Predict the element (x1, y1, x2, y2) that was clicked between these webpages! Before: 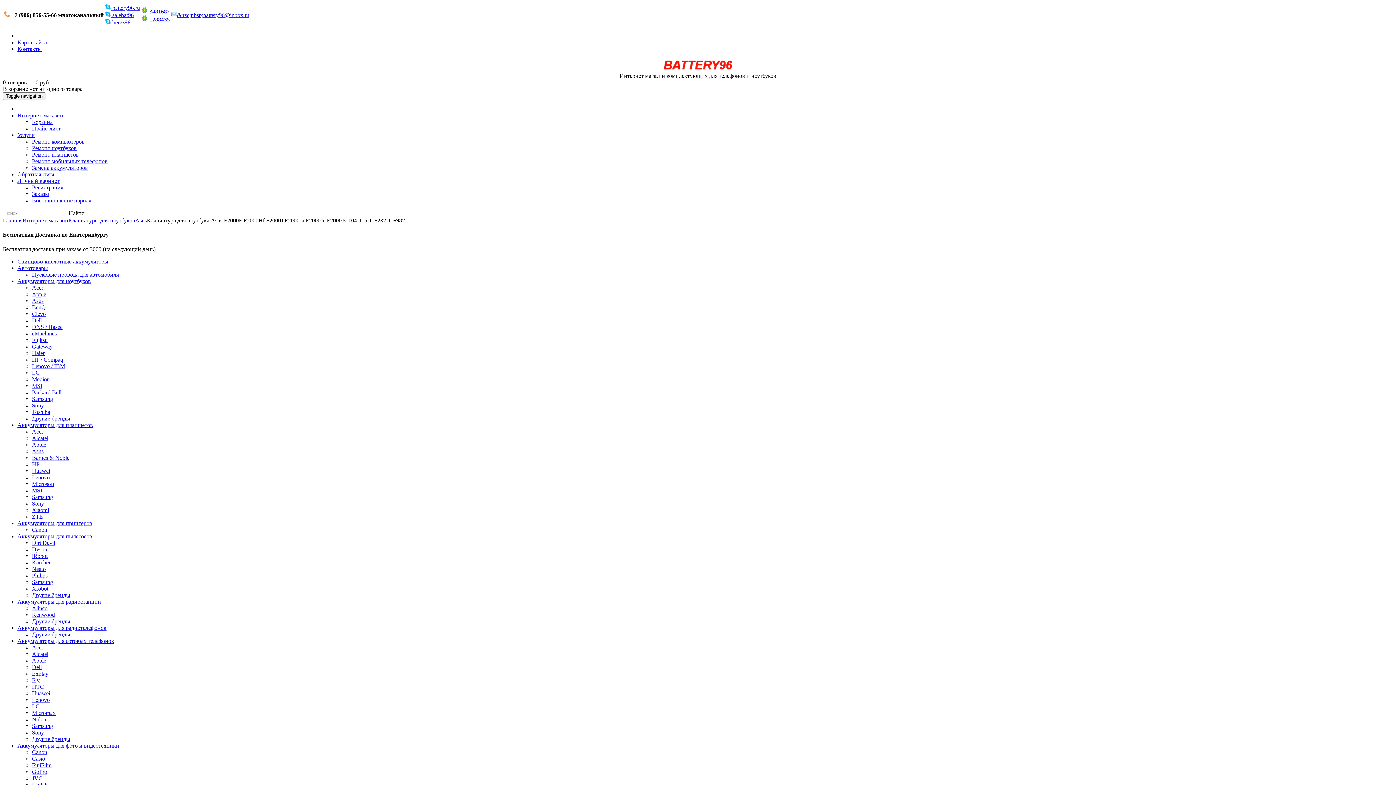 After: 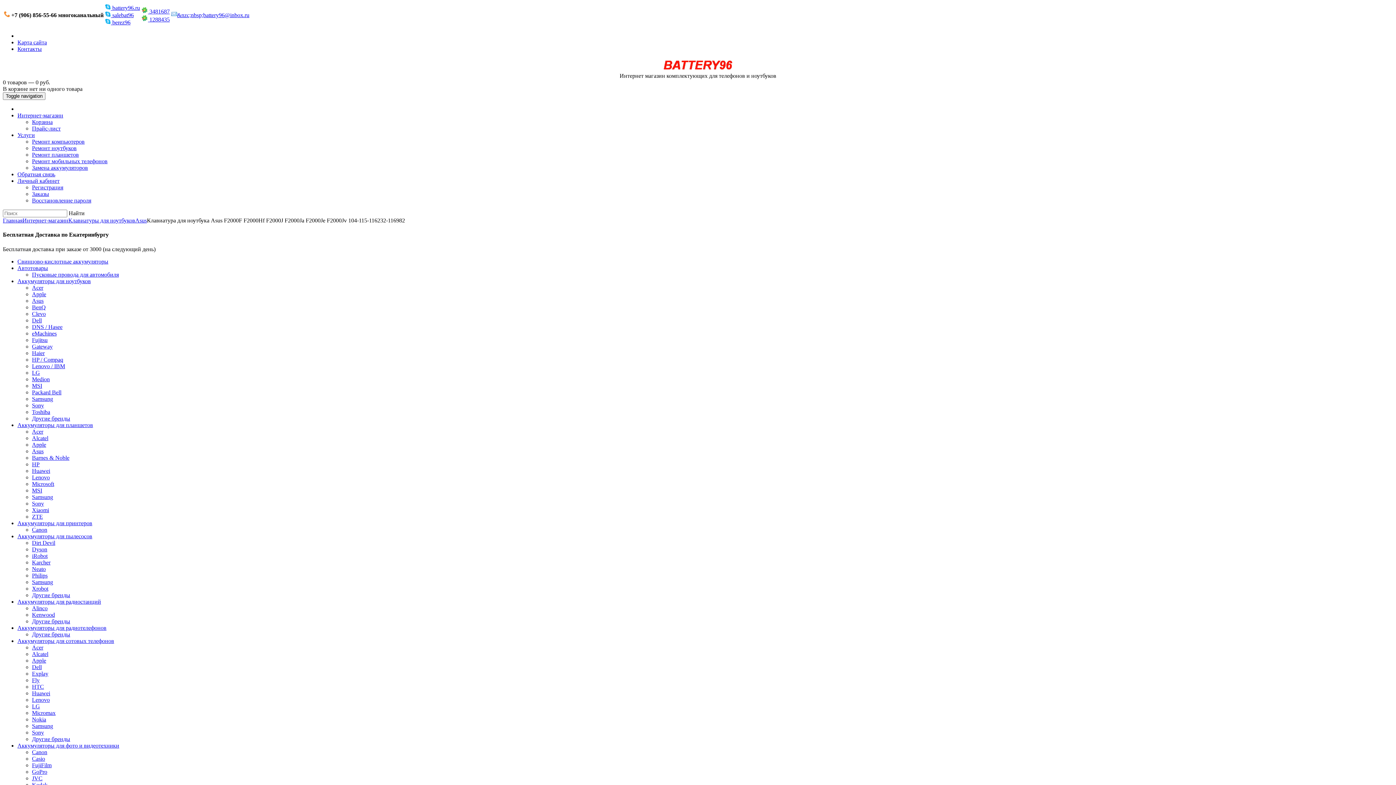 Action: label: Найти bbox: (68, 210, 84, 216)